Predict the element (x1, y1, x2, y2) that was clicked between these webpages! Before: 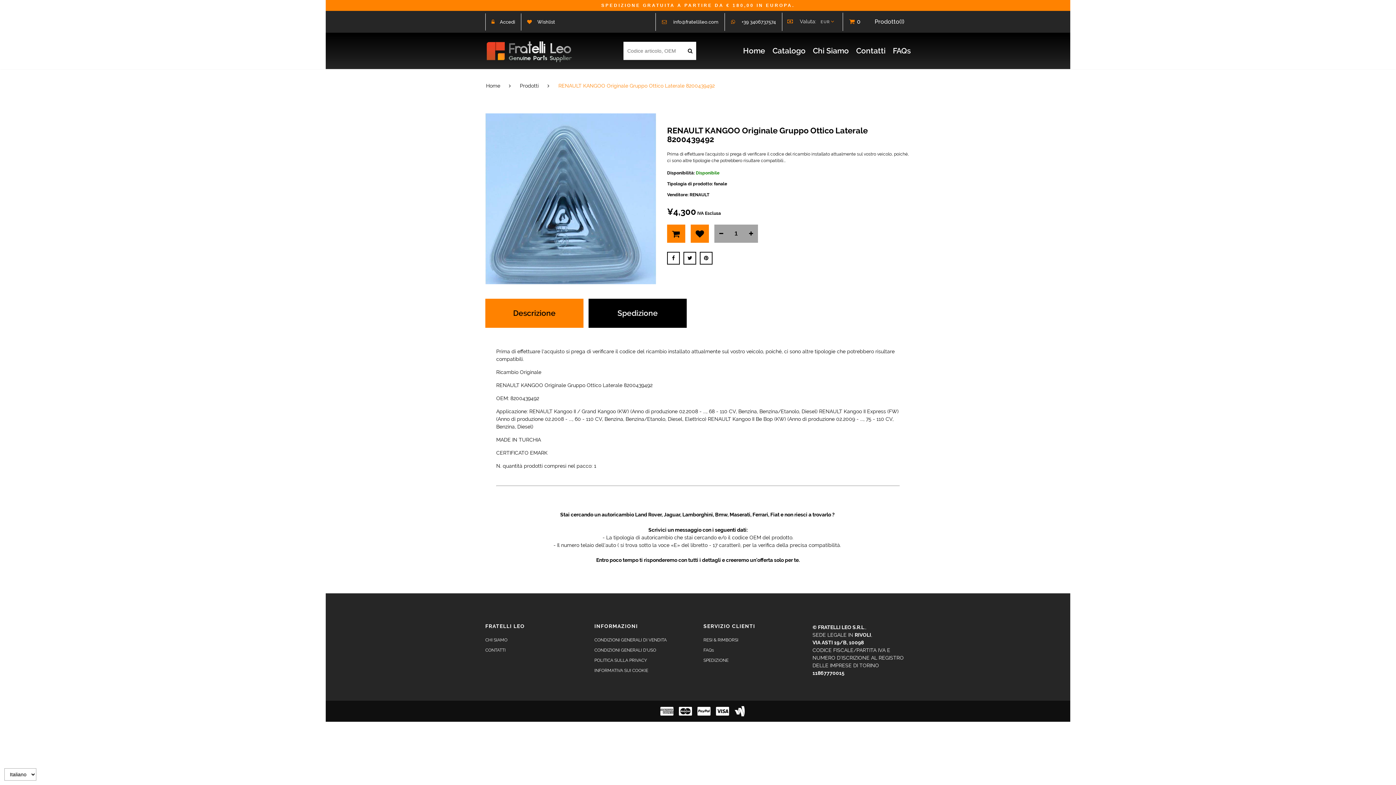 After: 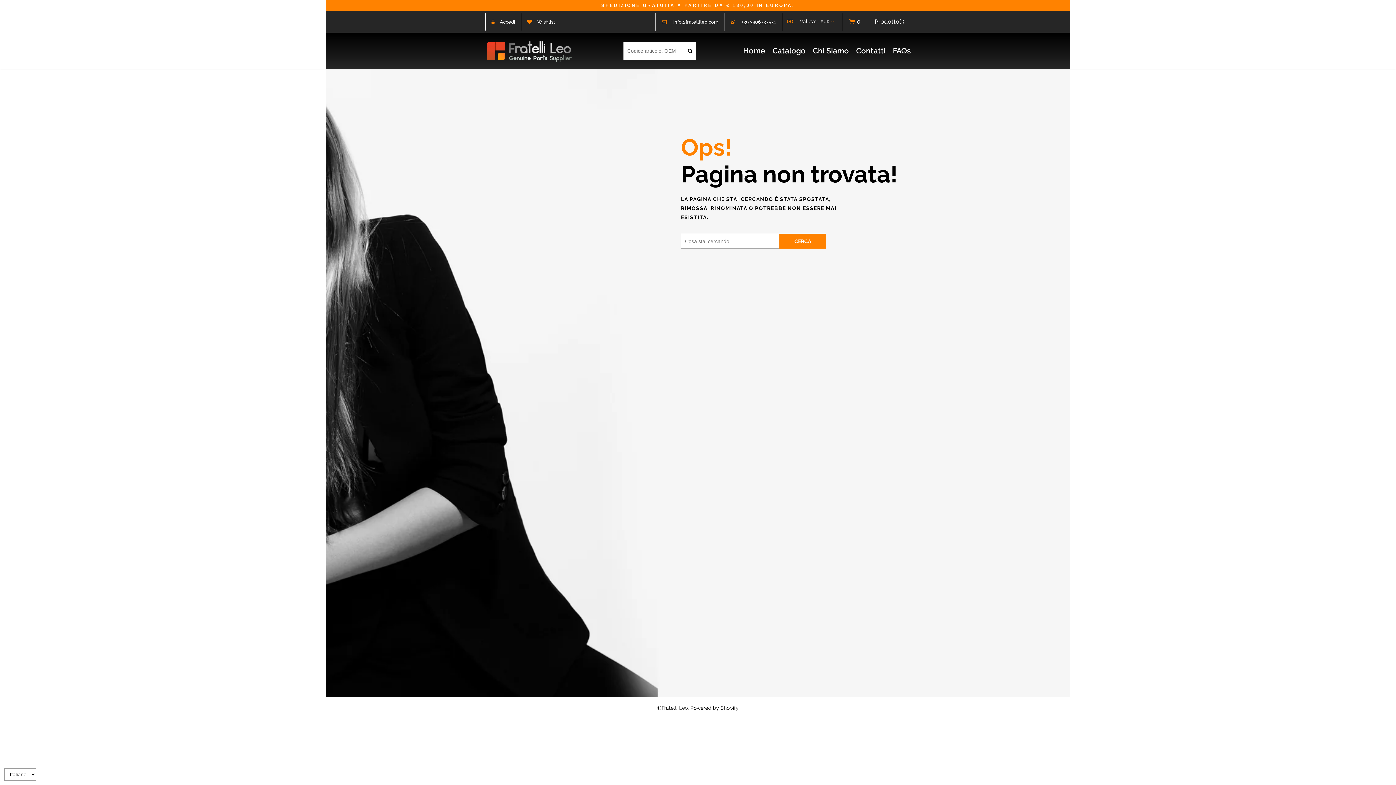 Action: bbox: (521, 13, 561, 30) label: Wishlist